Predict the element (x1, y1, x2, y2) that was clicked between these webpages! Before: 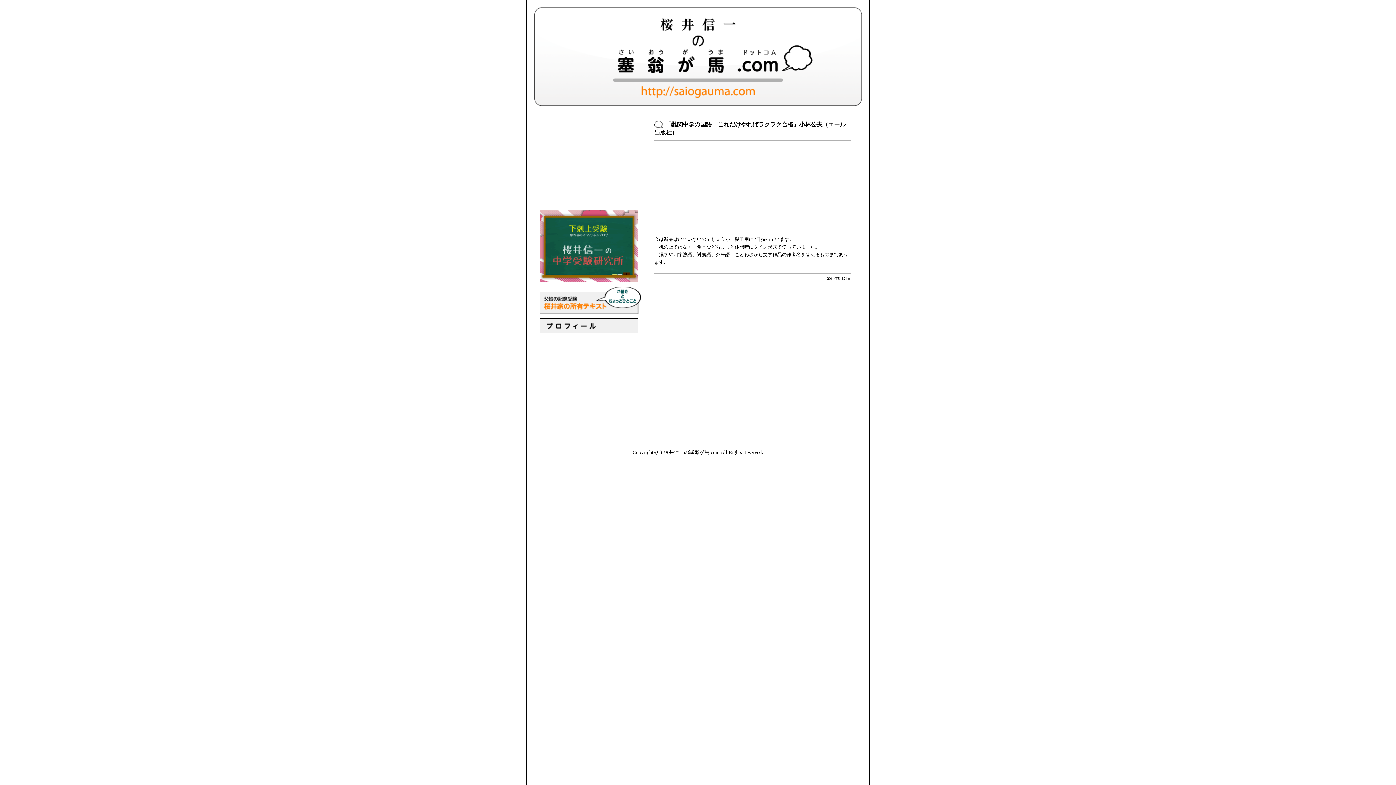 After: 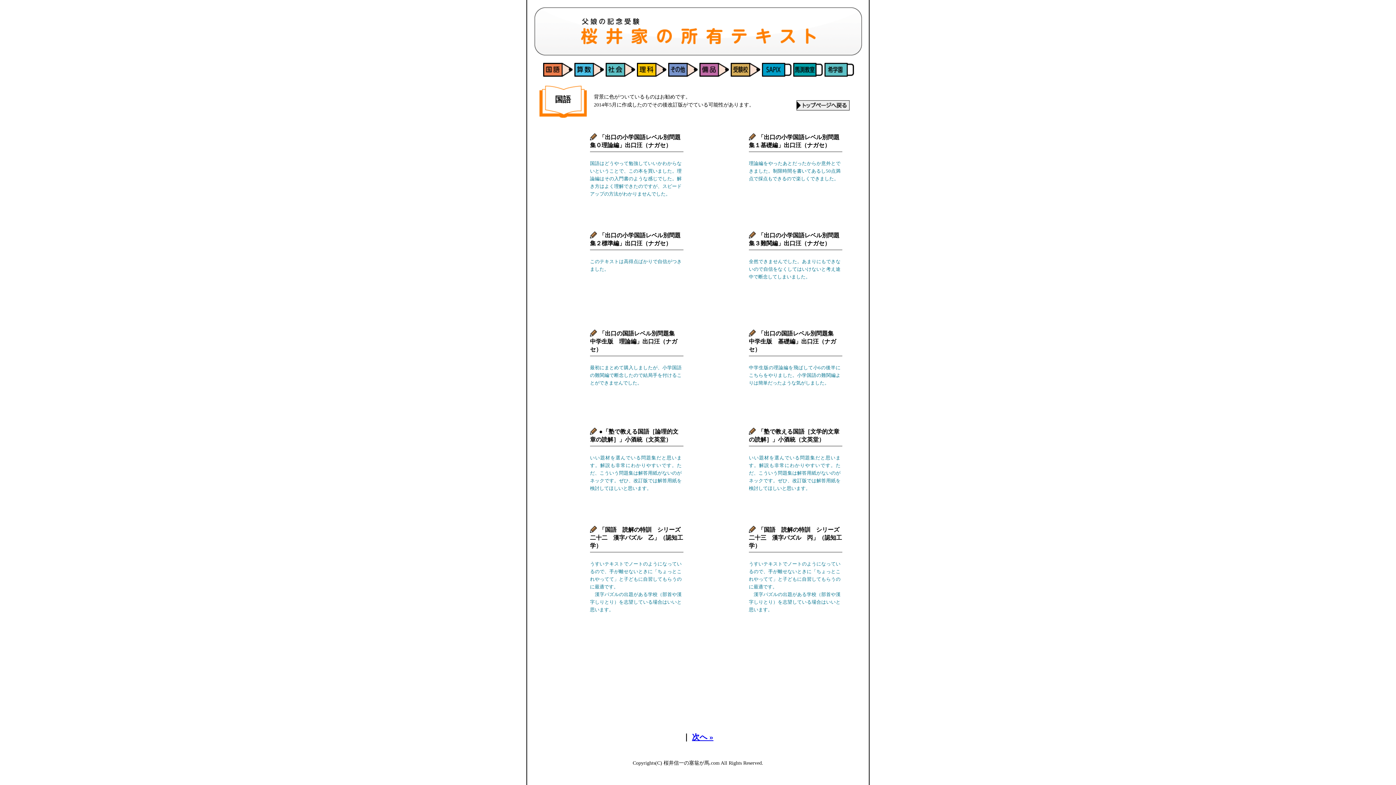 Action: bbox: (540, 309, 641, 315)